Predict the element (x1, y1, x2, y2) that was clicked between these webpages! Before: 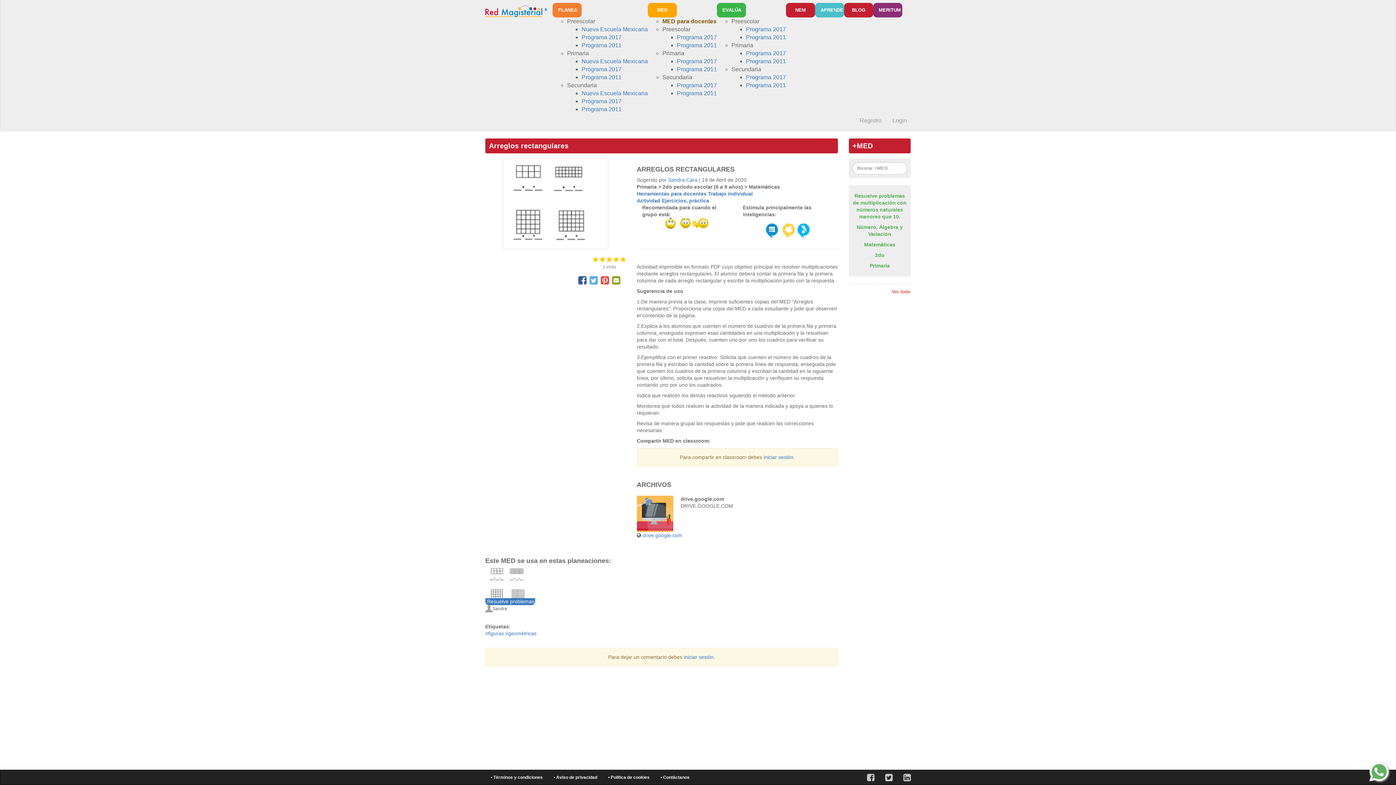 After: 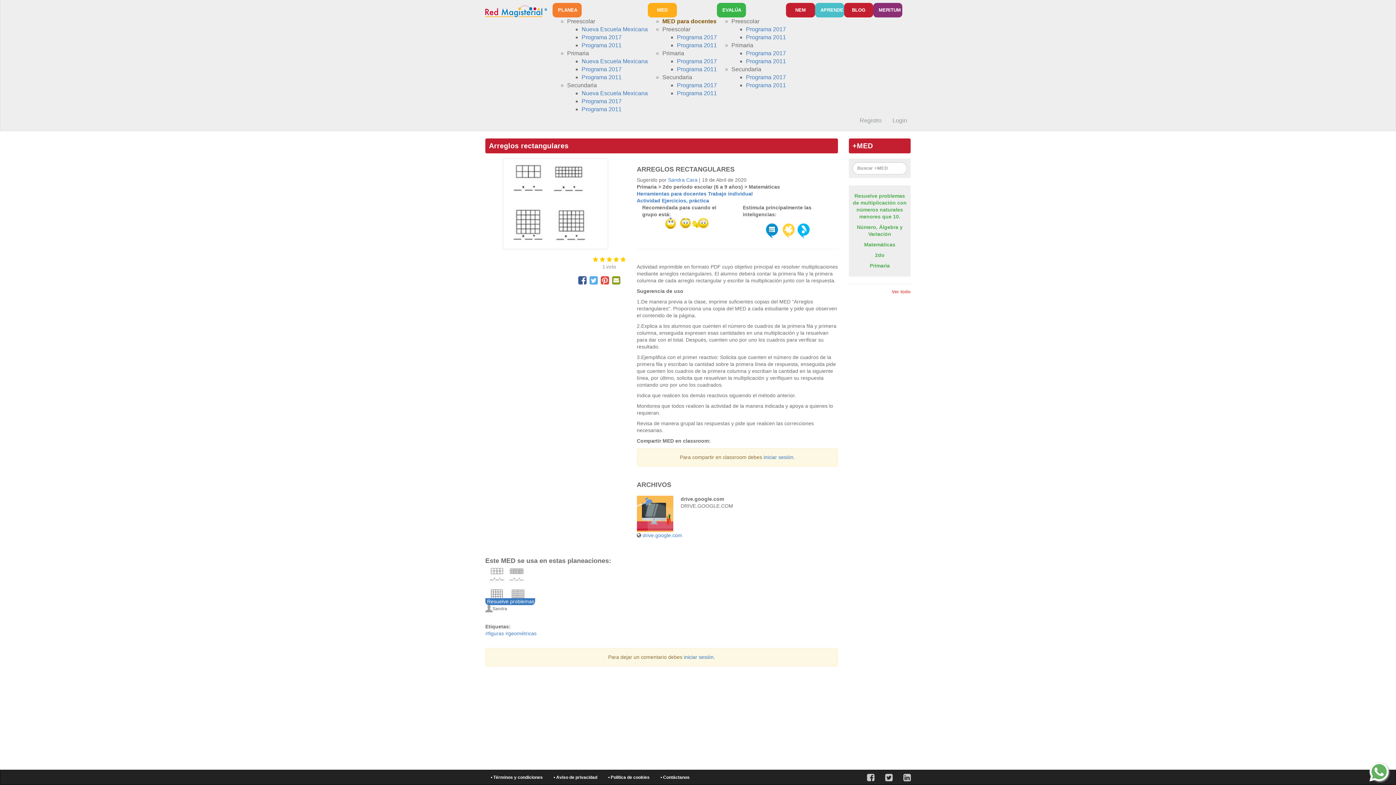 Action: label: MED bbox: (648, 2, 677, 17)